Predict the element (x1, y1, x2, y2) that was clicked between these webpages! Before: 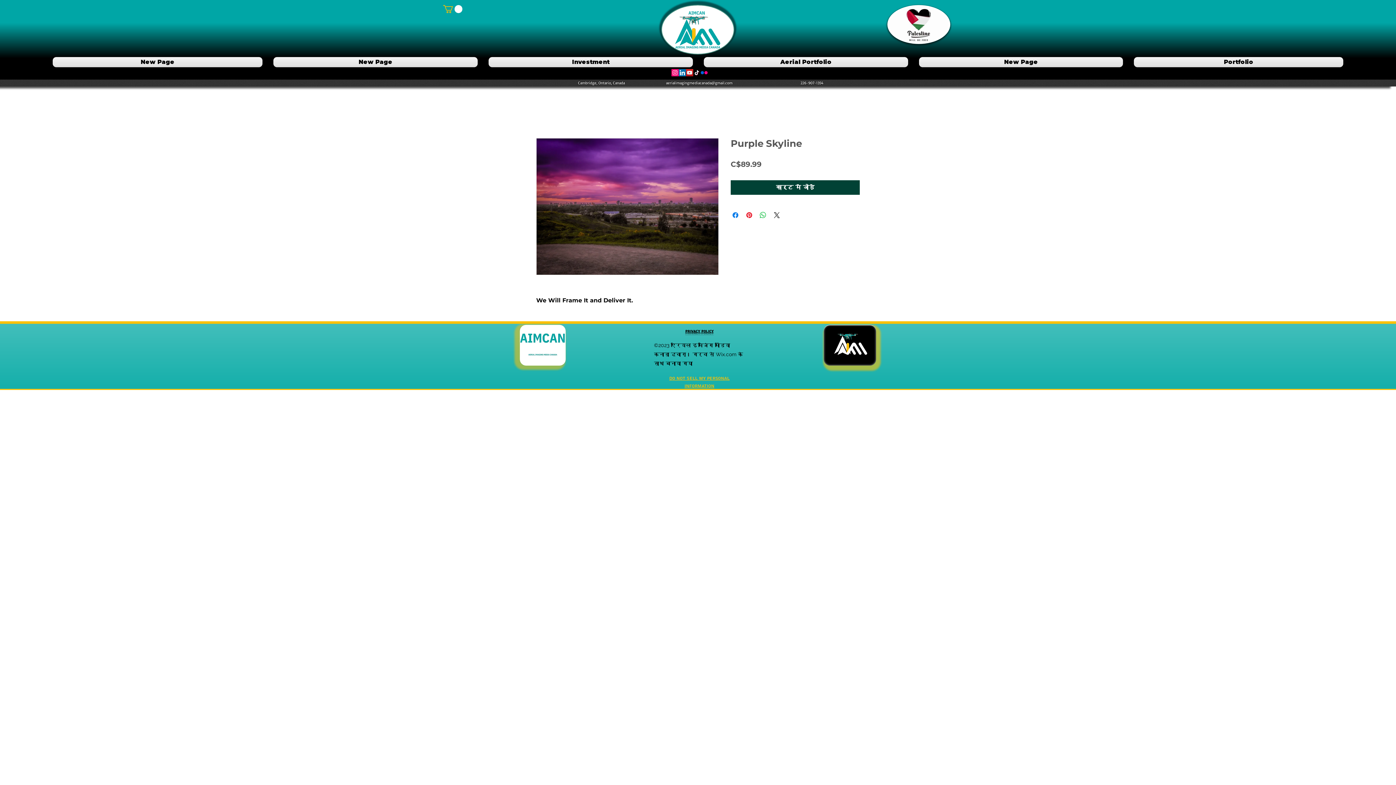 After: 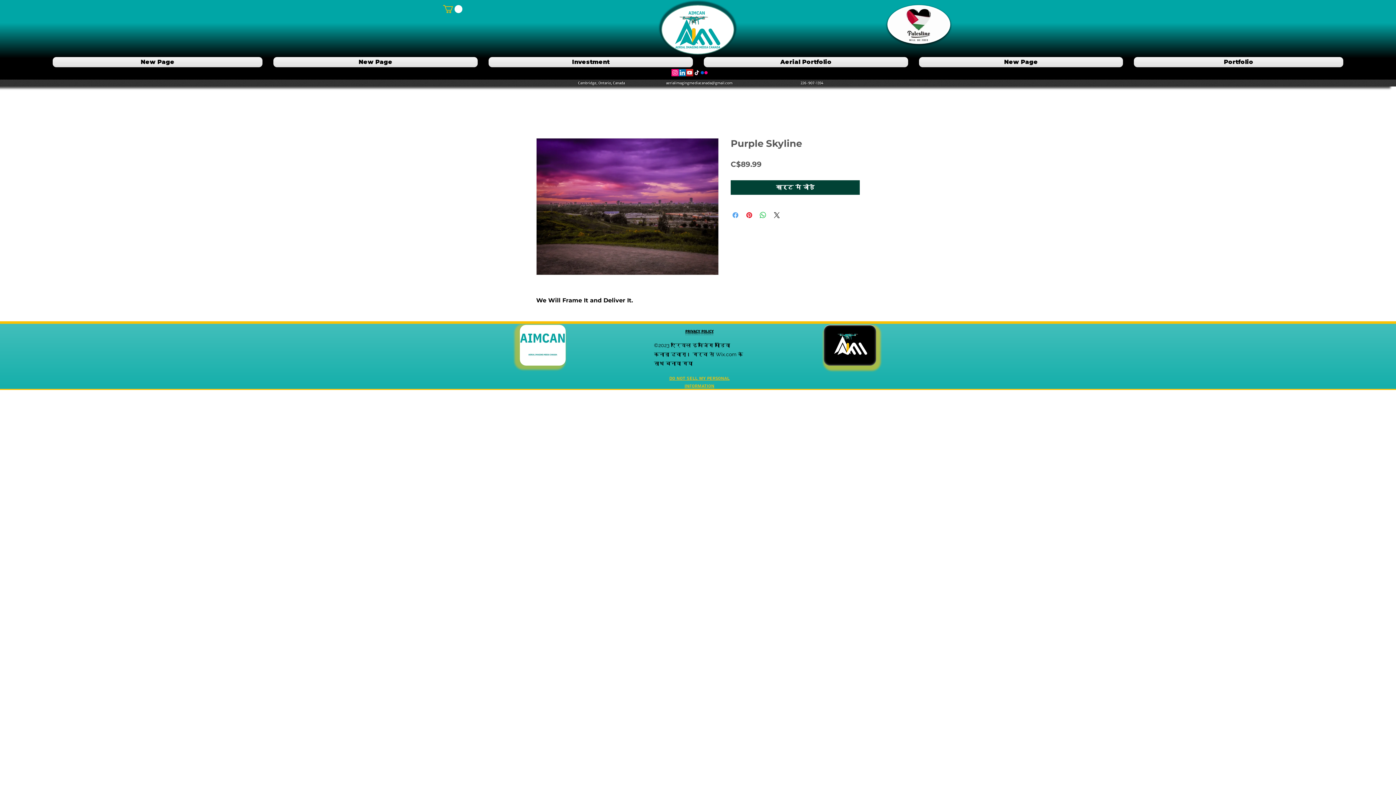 Action: label: Facebook पर शेयर करें bbox: (731, 210, 740, 219)